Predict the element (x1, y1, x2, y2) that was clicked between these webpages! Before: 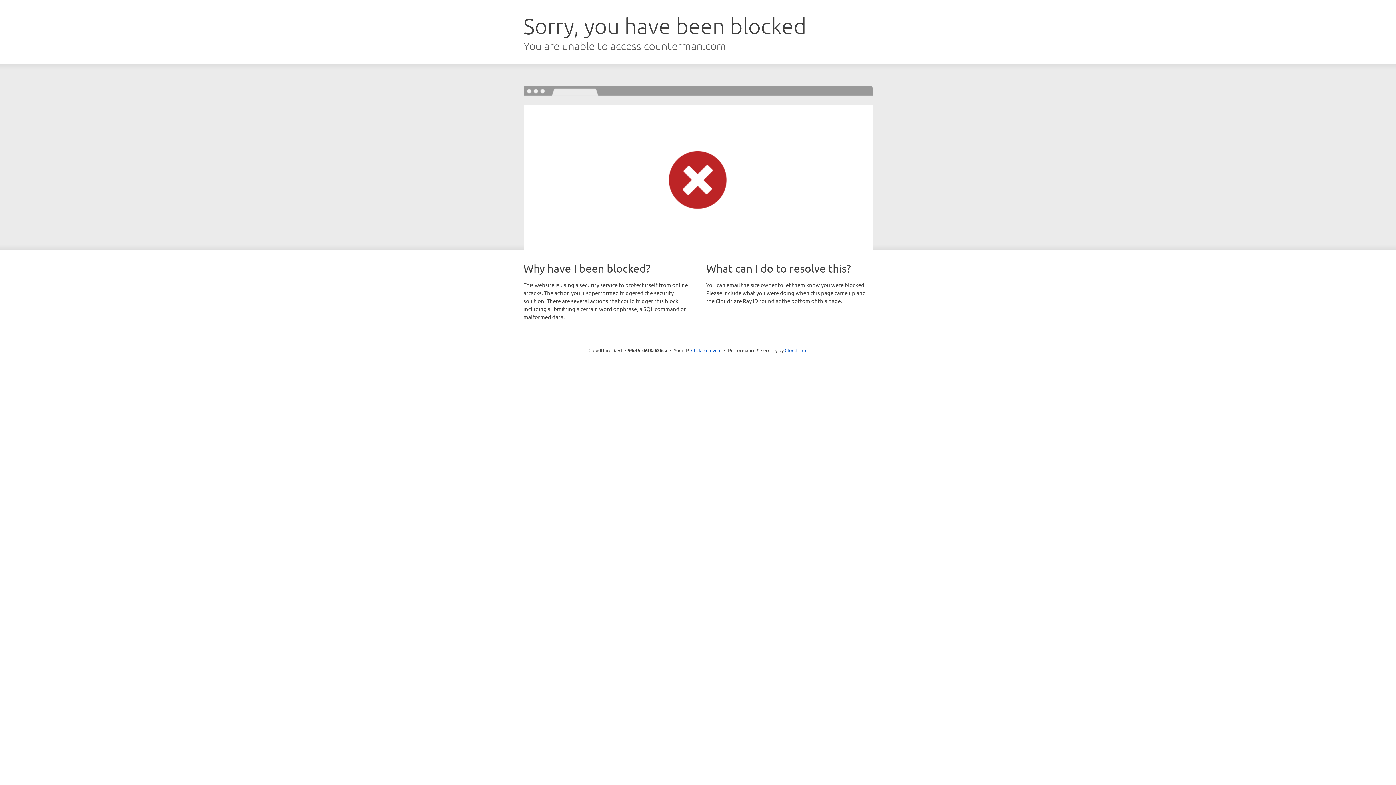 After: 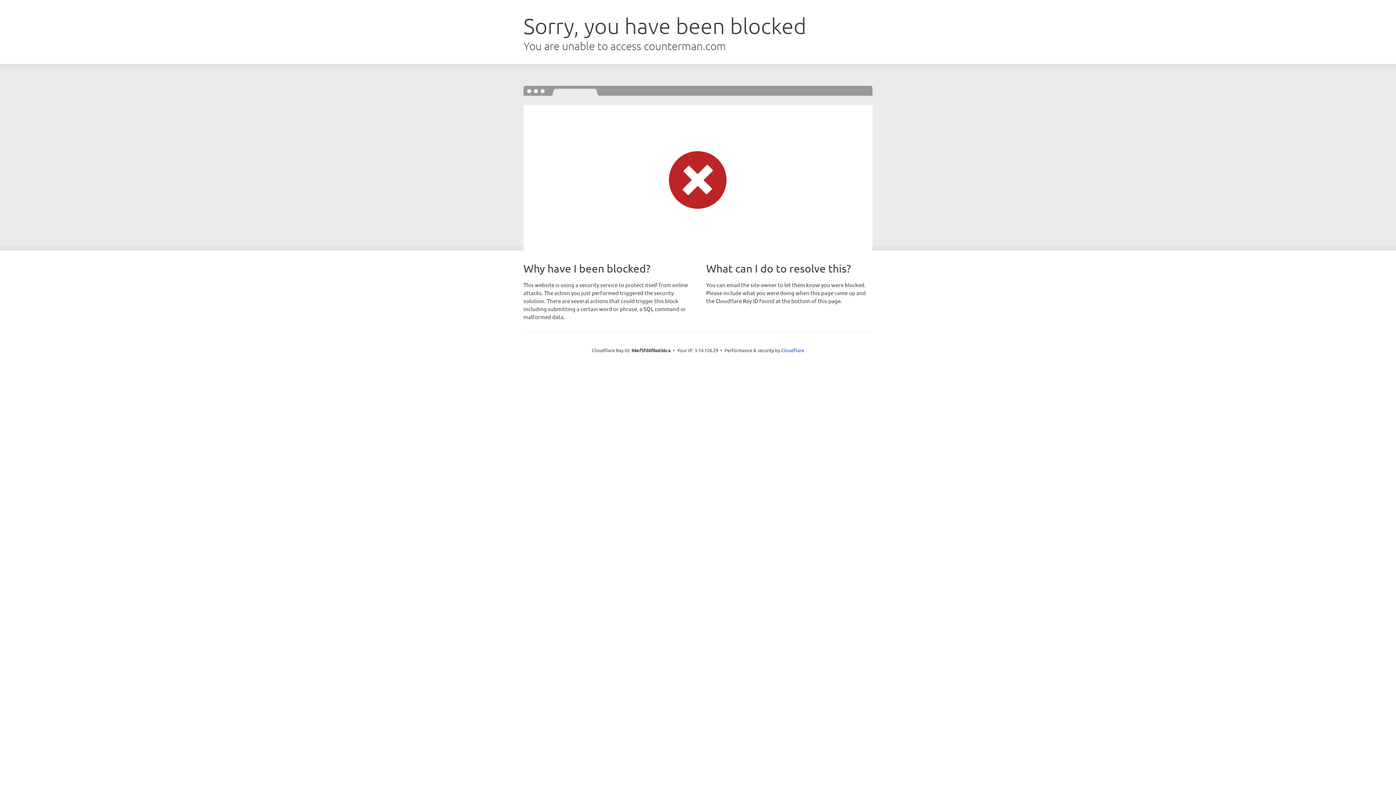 Action: bbox: (691, 346, 721, 353) label: Click to reveal